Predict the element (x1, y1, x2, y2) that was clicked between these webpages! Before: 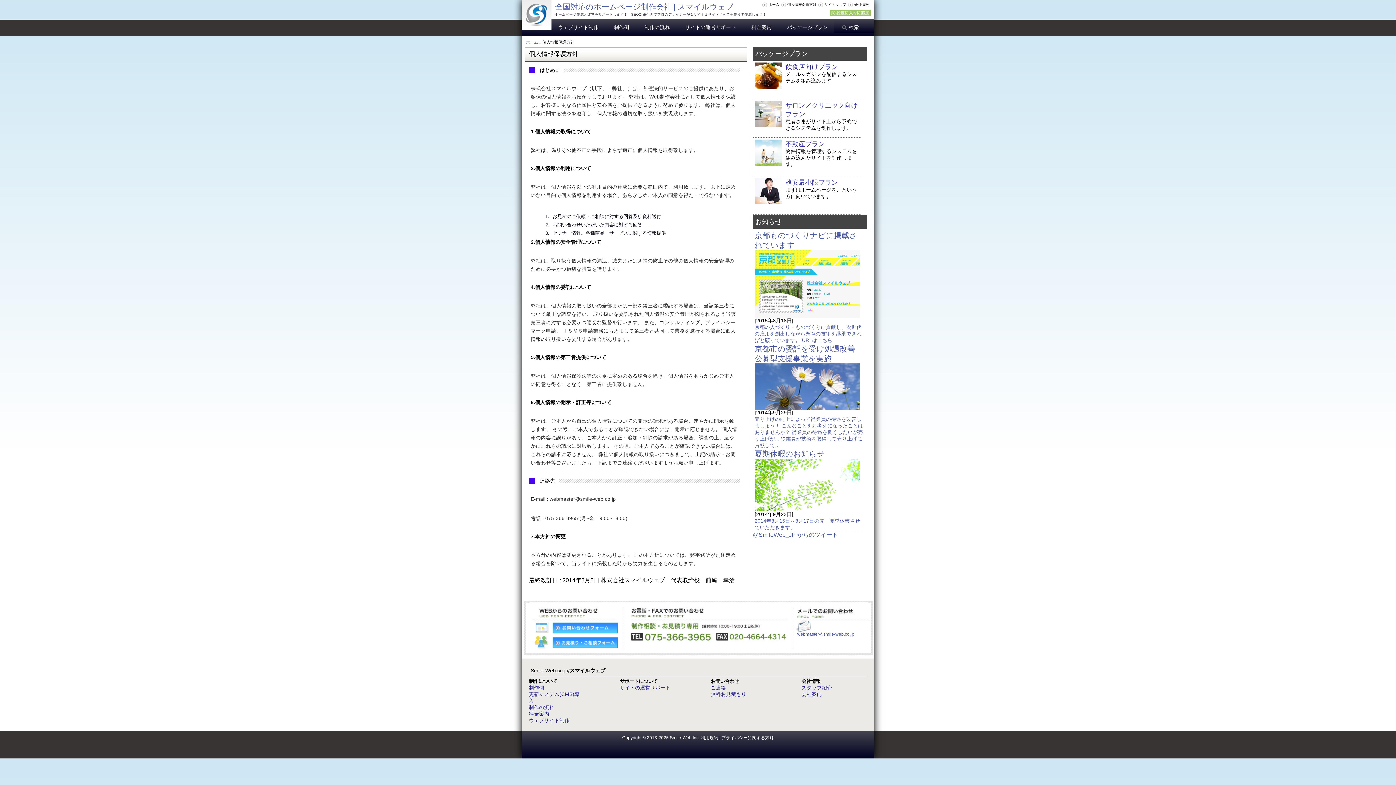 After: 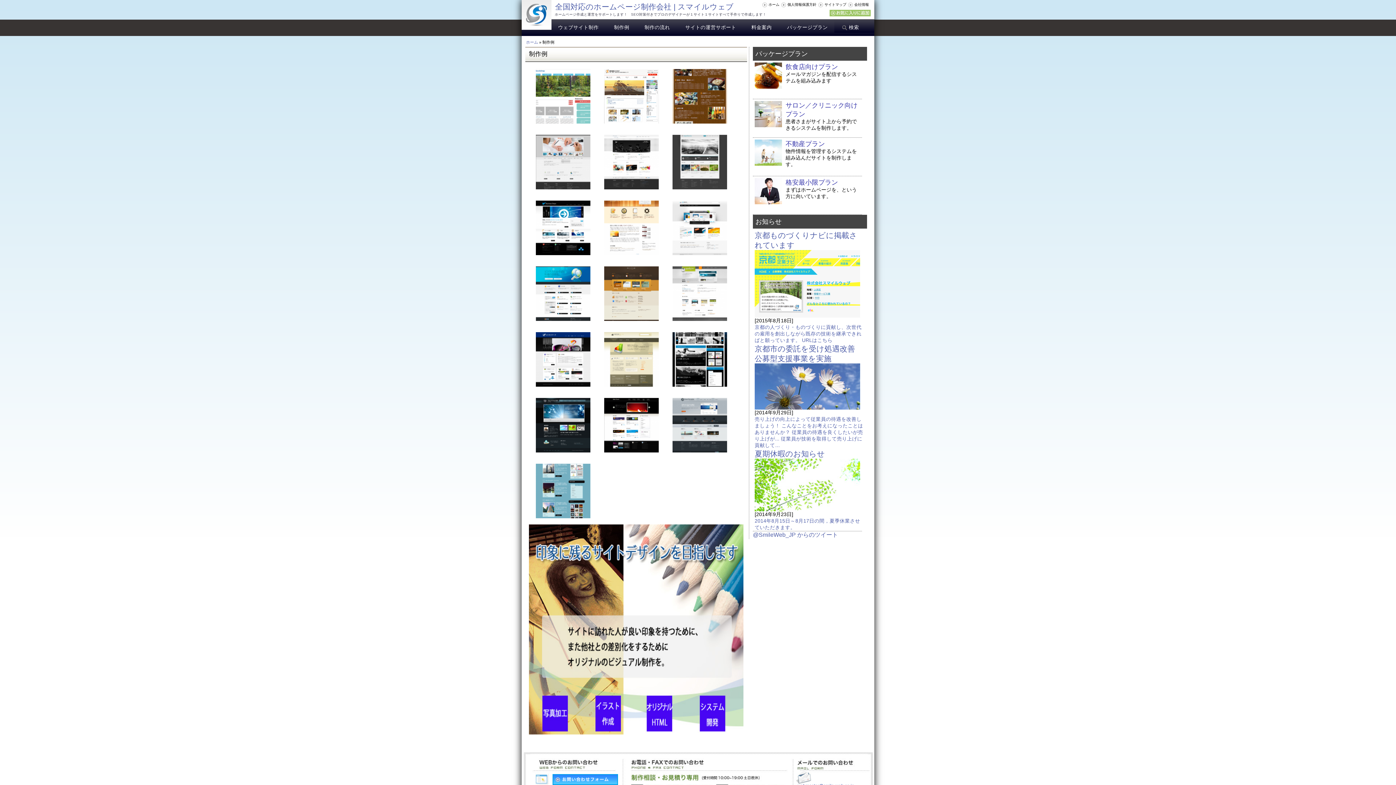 Action: bbox: (529, 685, 544, 690) label: 制作例